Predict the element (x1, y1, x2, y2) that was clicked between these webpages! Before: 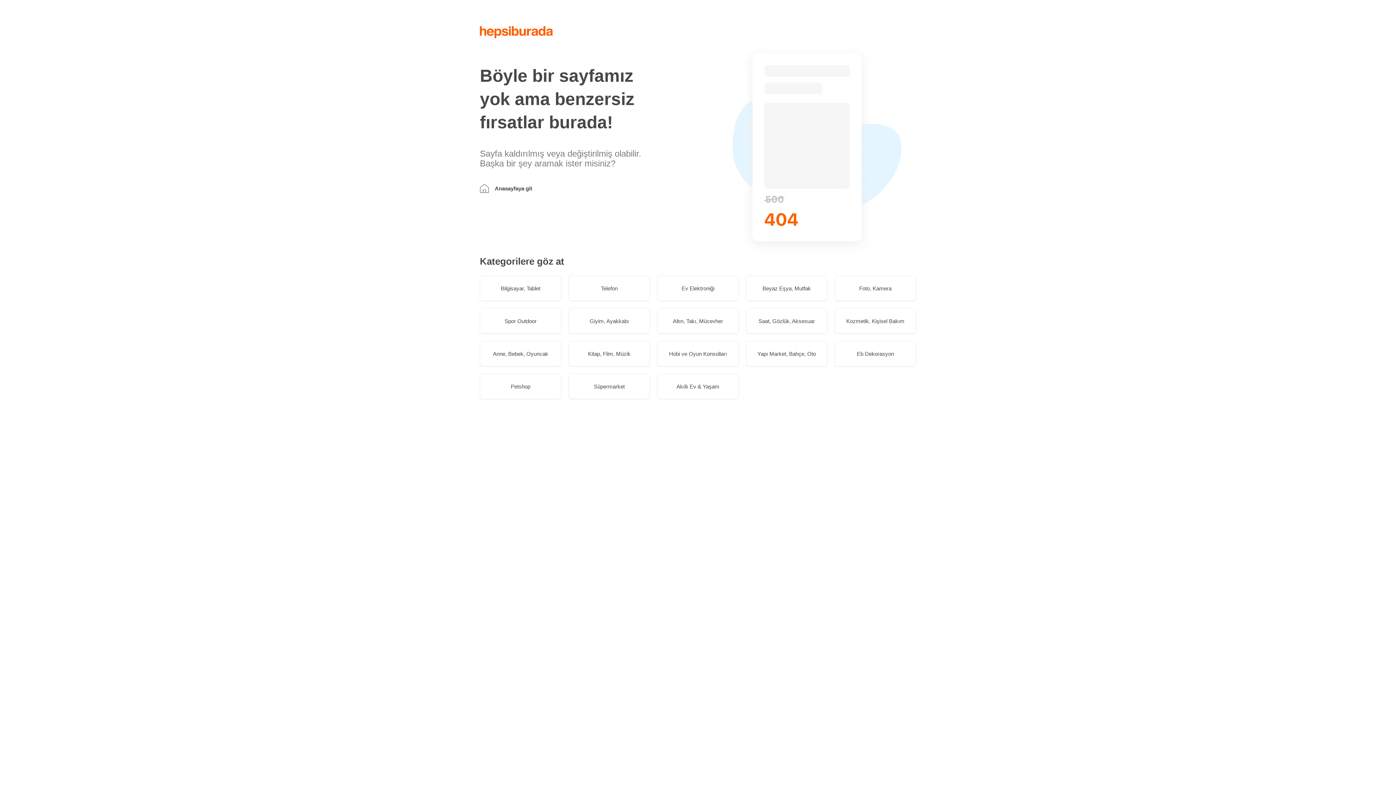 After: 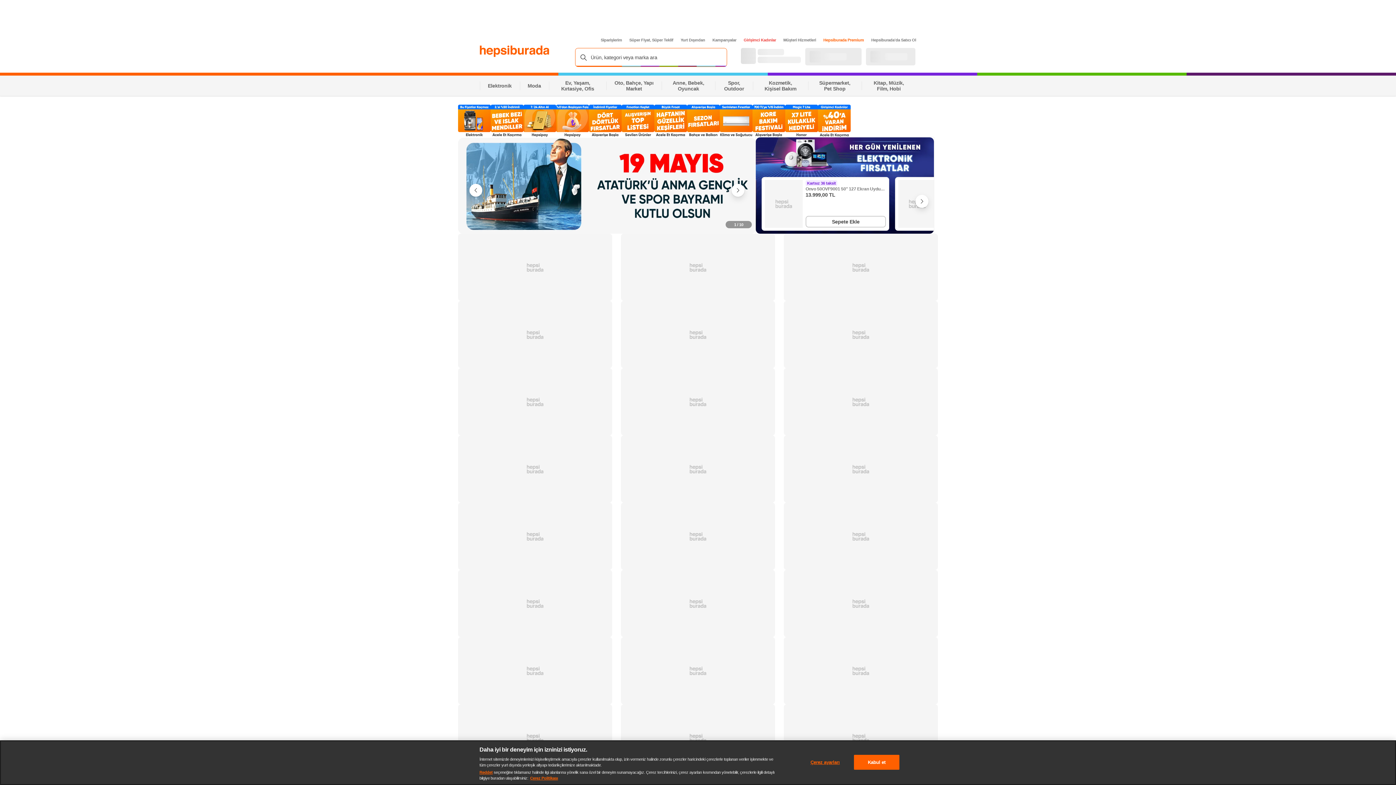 Action: bbox: (480, 26, 553, 38)